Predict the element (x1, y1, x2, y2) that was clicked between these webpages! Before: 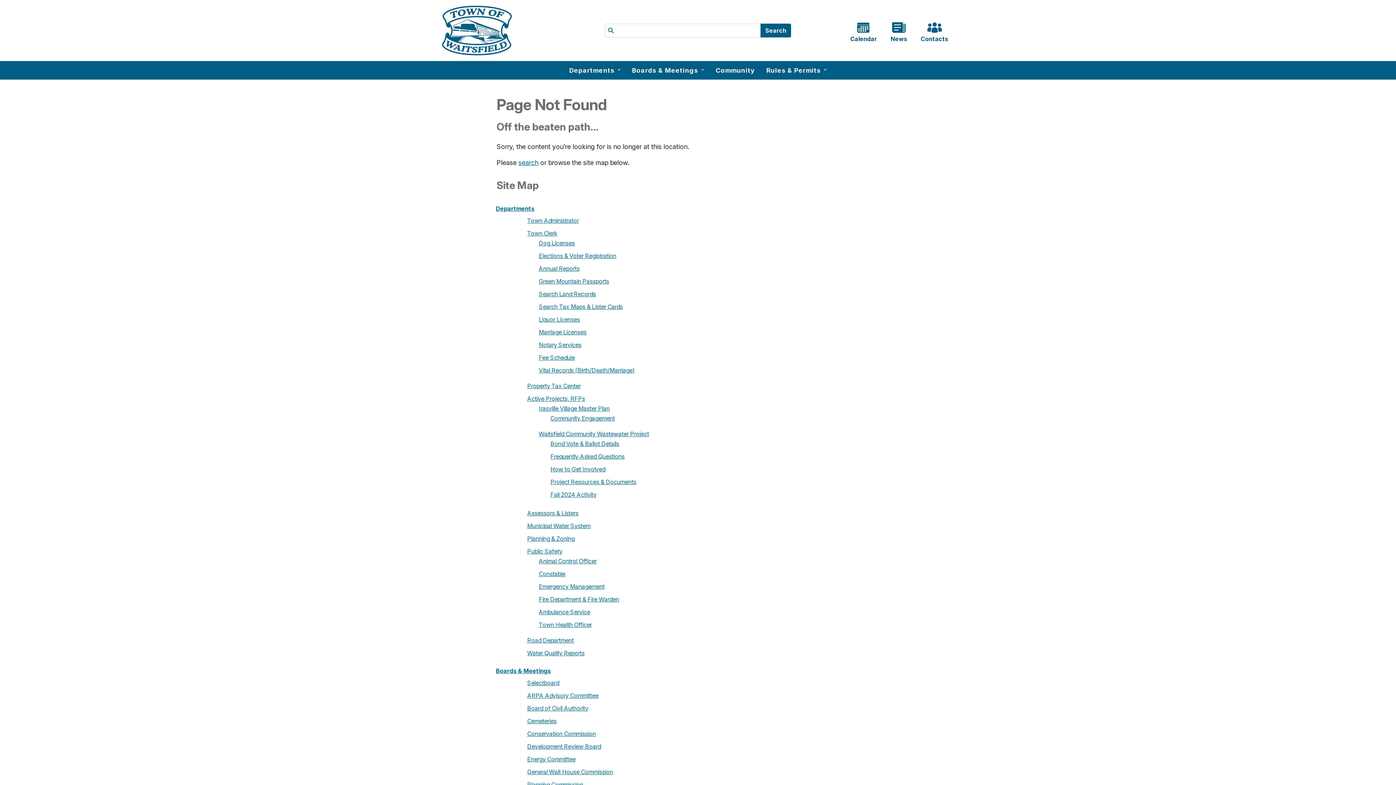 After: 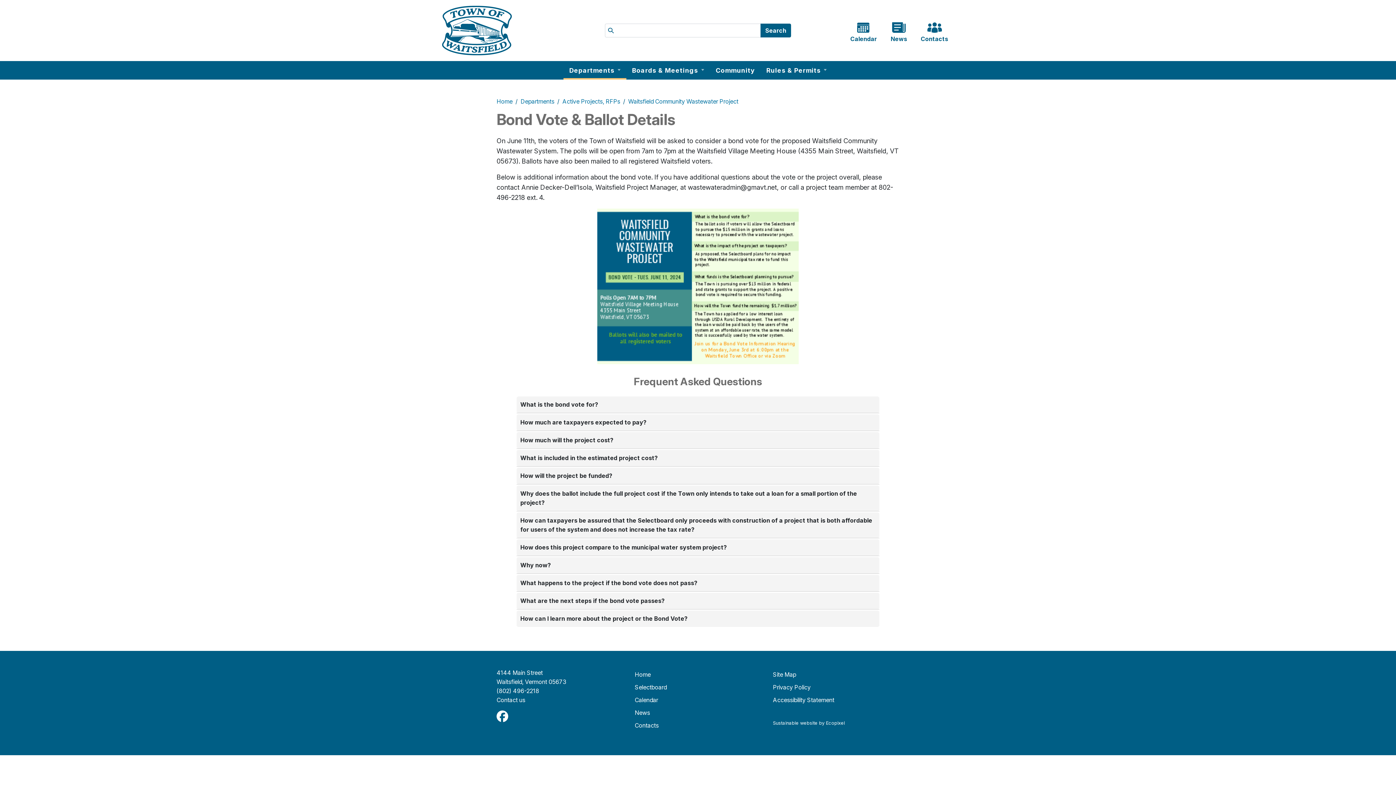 Action: label: Bond Vote & Ballot Details bbox: (549, 439, 898, 448)